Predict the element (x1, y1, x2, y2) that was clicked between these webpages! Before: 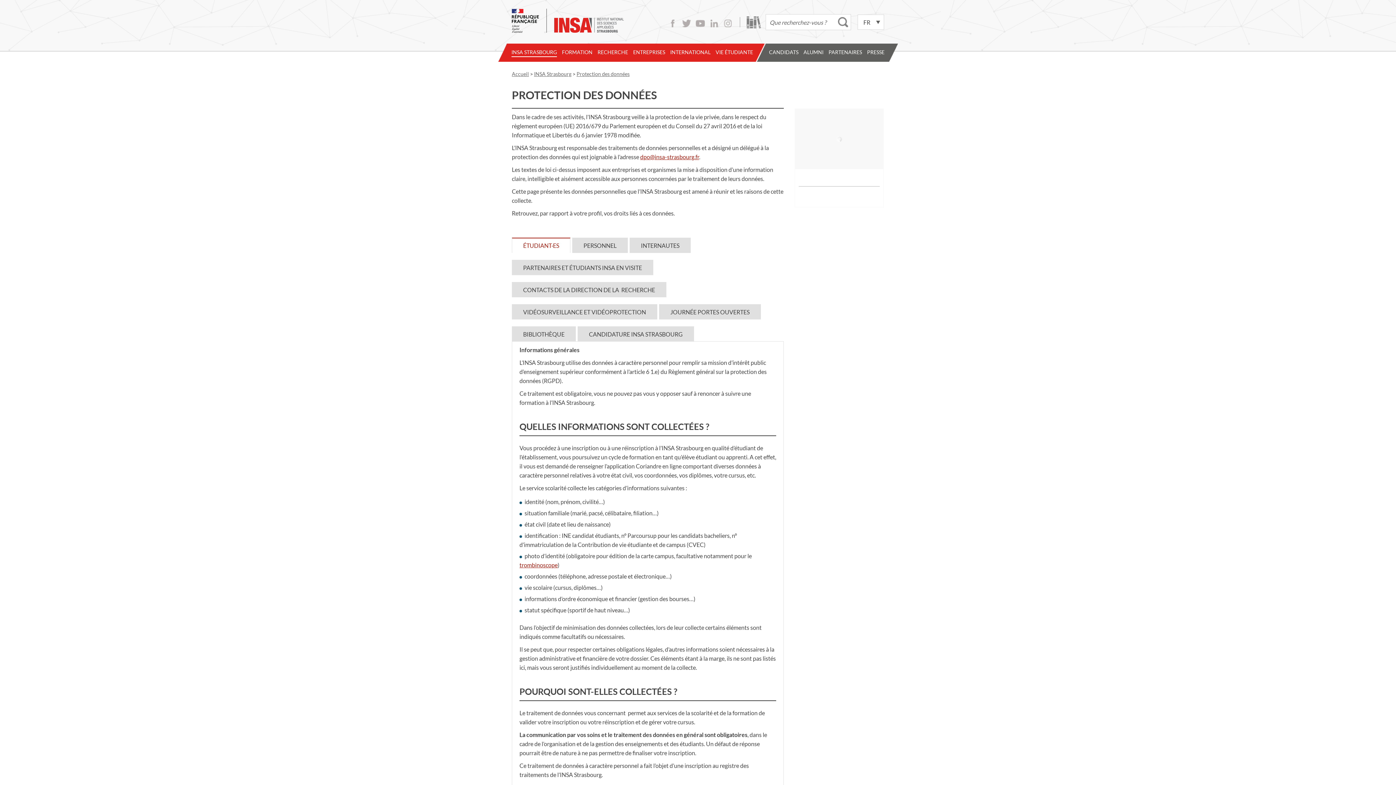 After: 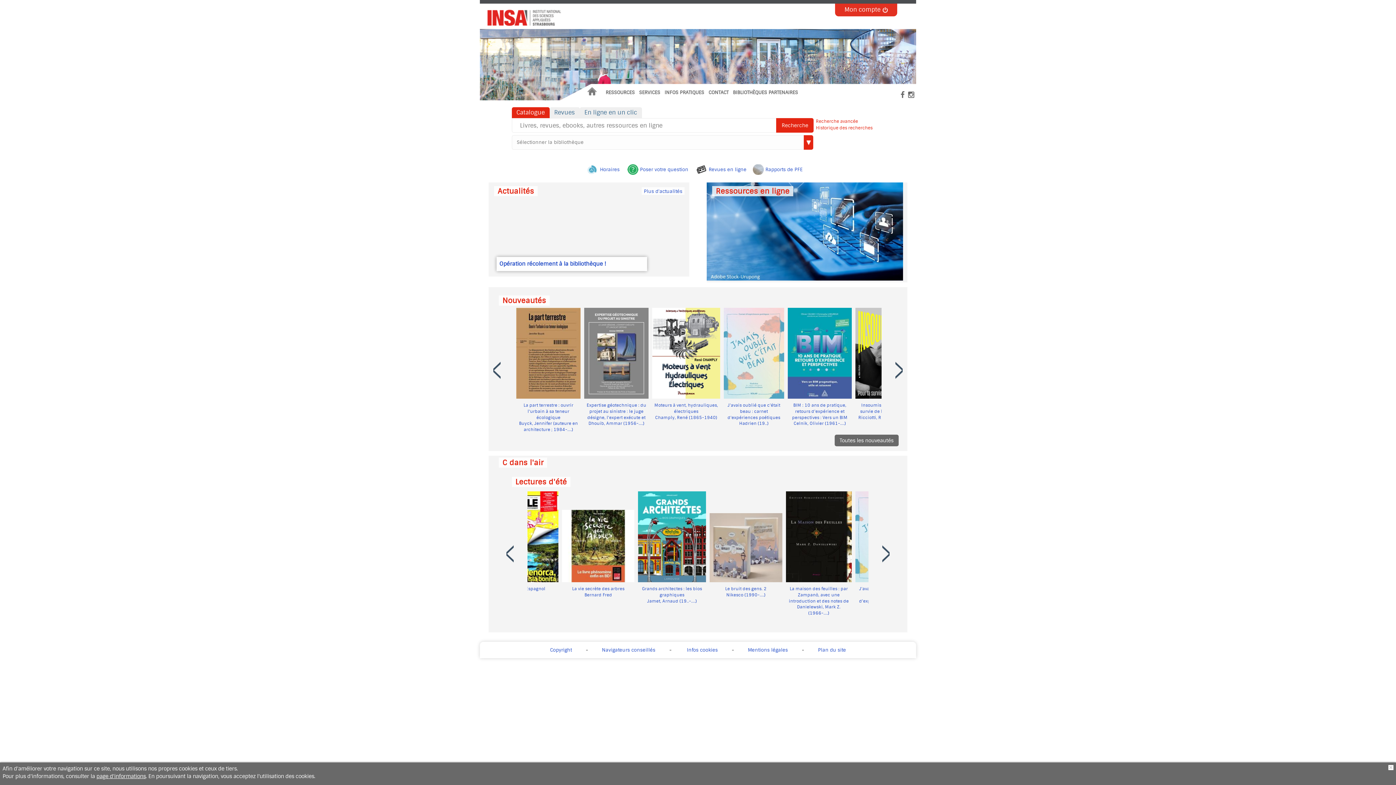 Action: label: Bibliothèque bbox: (746, 16, 761, 28)